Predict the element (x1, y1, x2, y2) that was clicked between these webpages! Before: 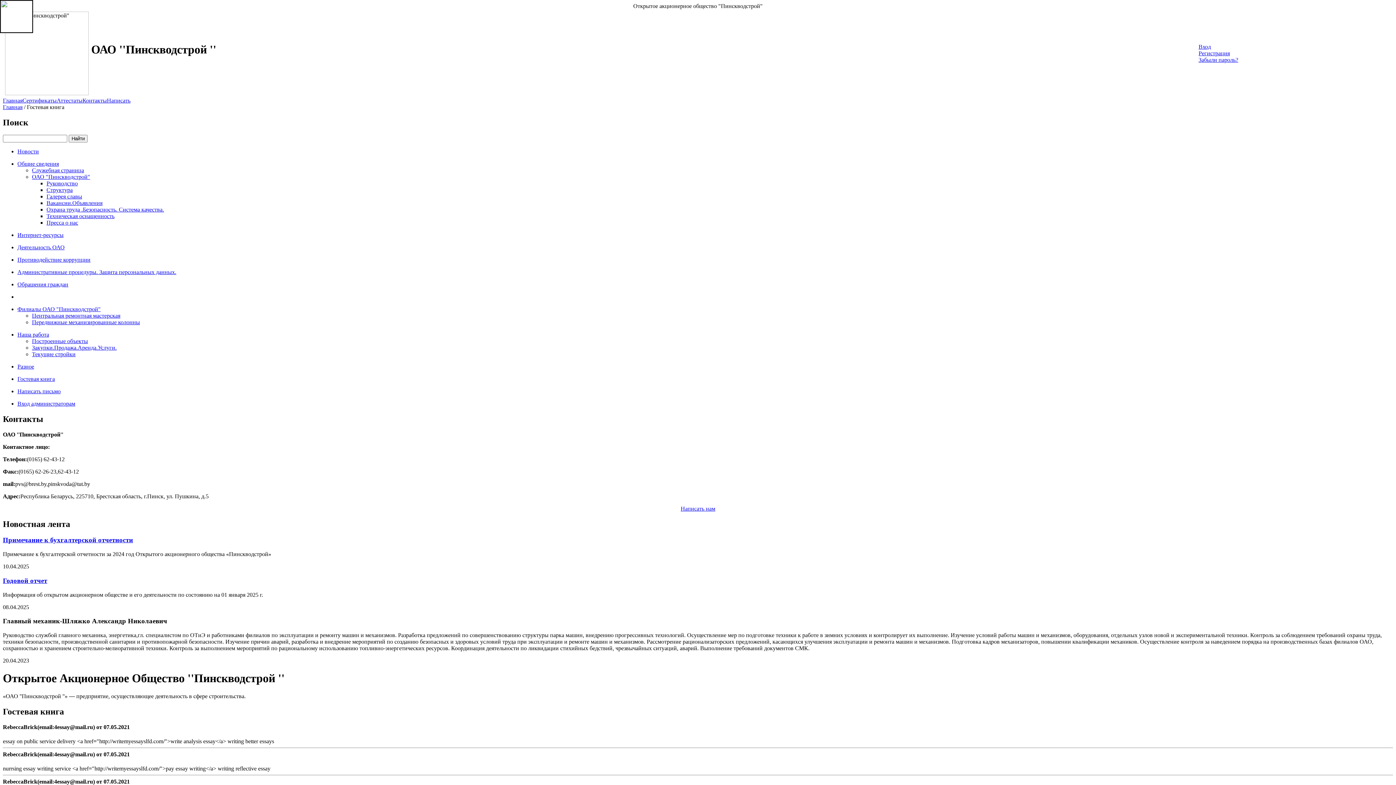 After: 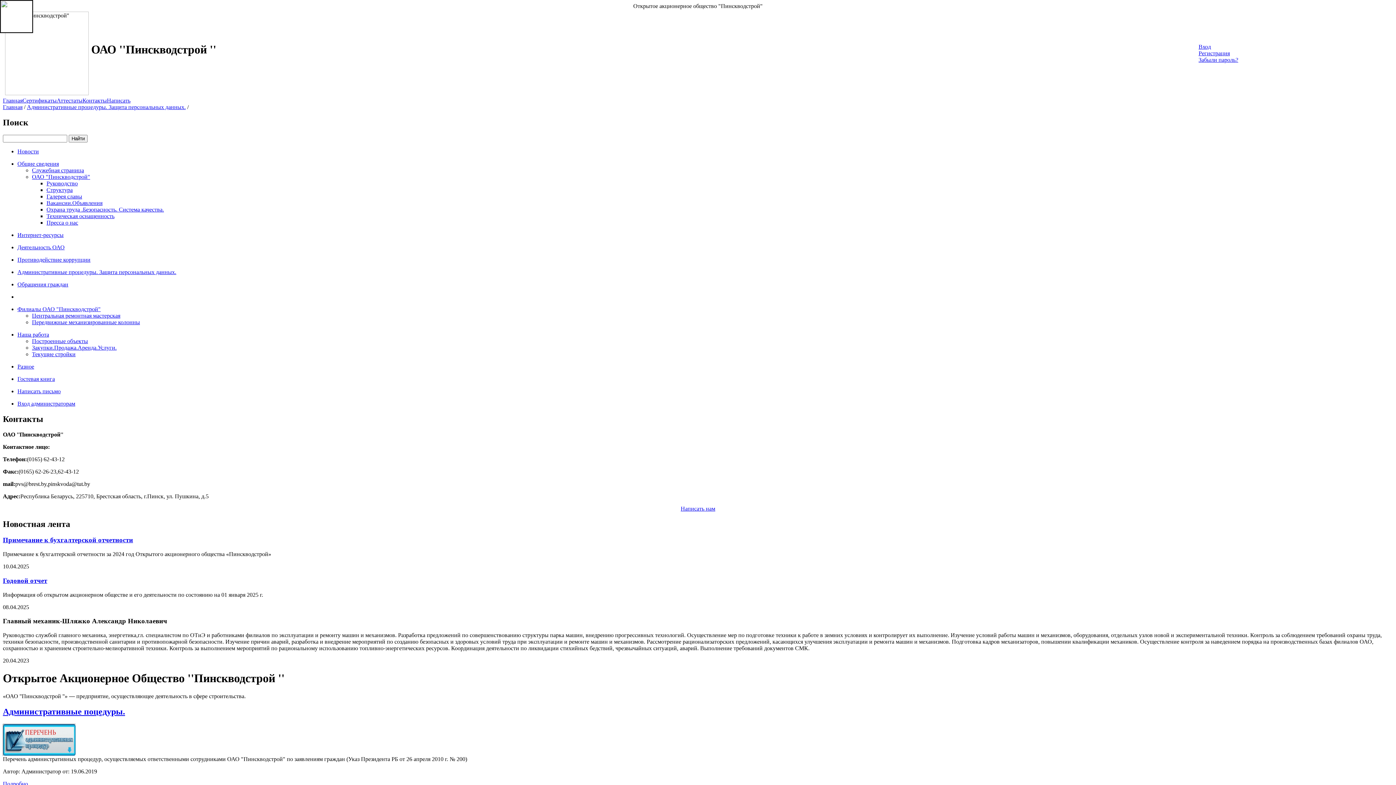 Action: bbox: (17, 269, 176, 275) label: Административные процедуры. Защита персональных данных.